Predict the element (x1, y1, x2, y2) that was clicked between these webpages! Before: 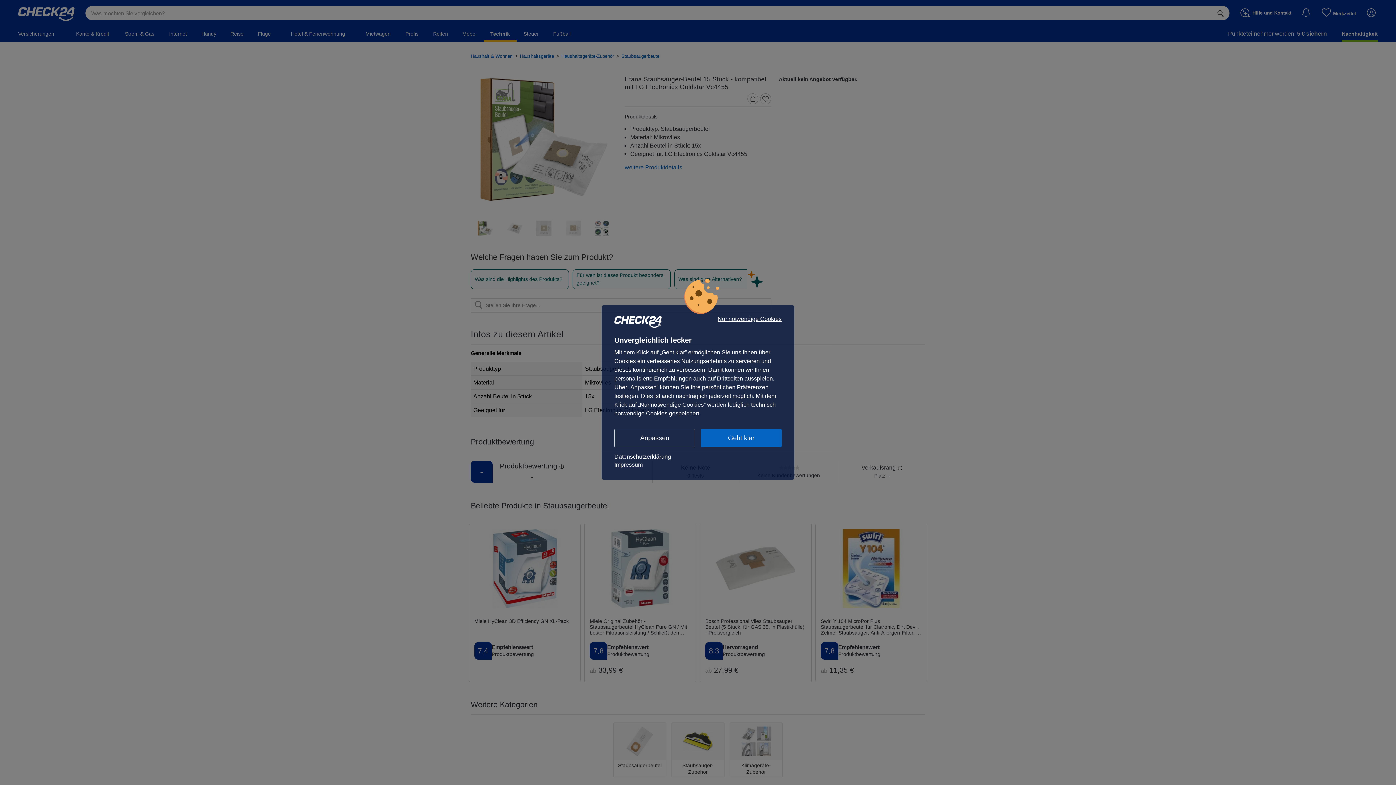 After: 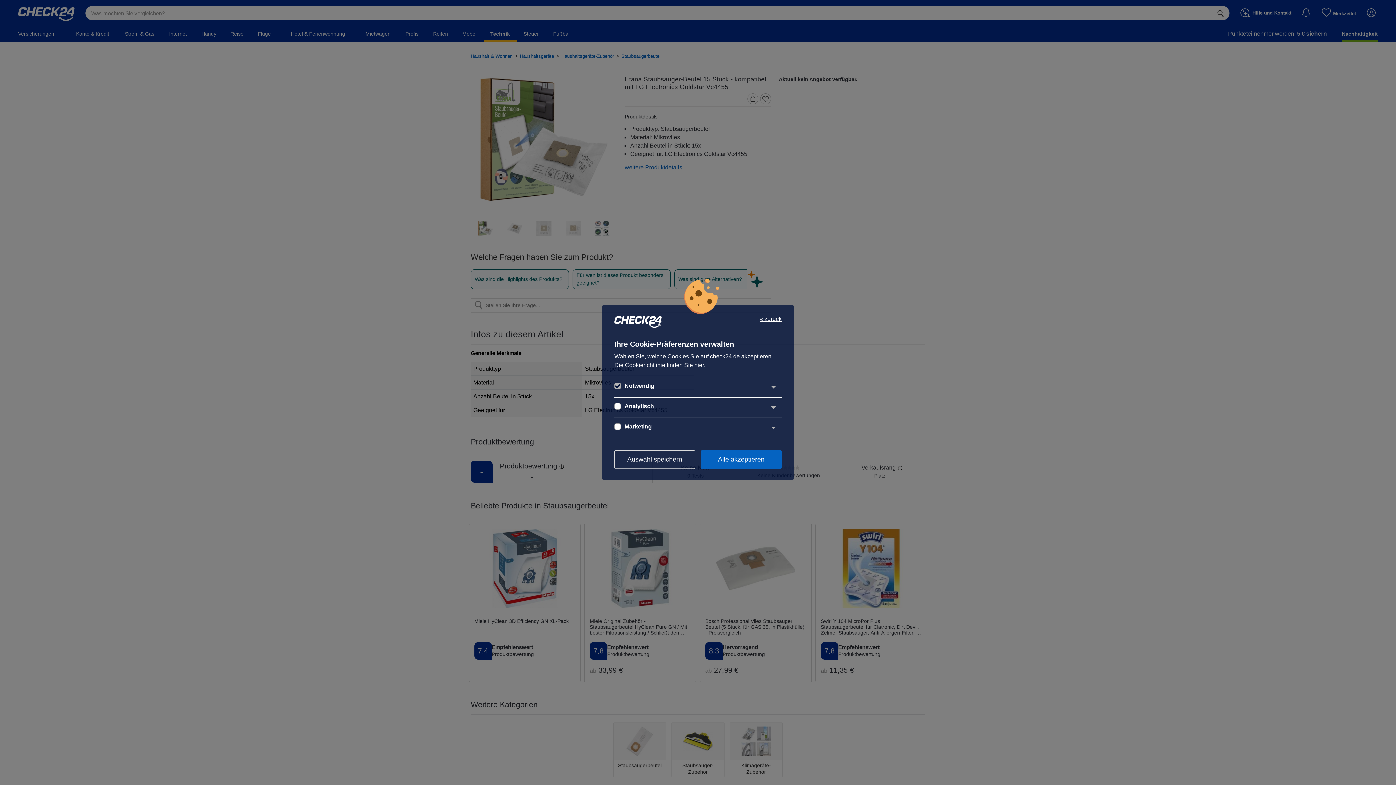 Action: bbox: (614, 429, 695, 447) label: Anpassen